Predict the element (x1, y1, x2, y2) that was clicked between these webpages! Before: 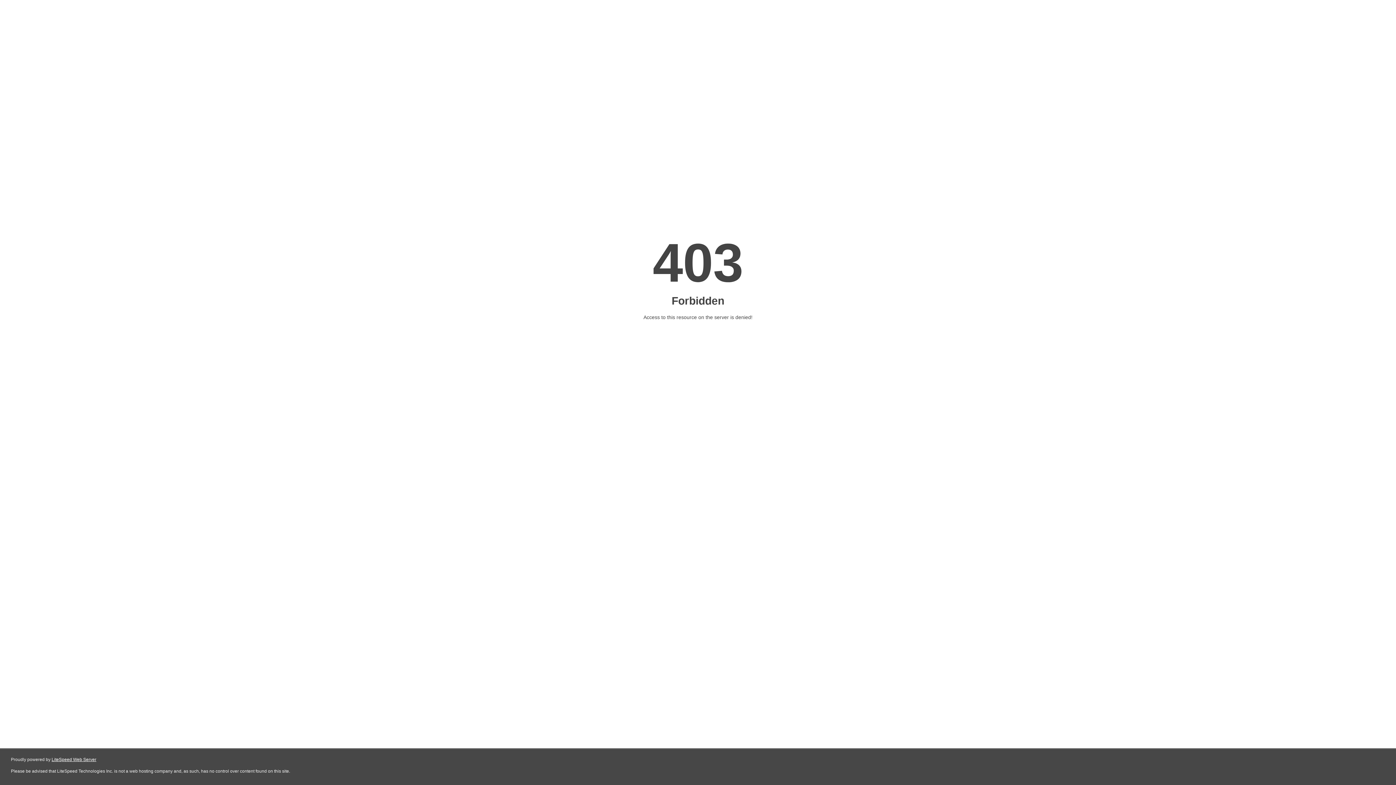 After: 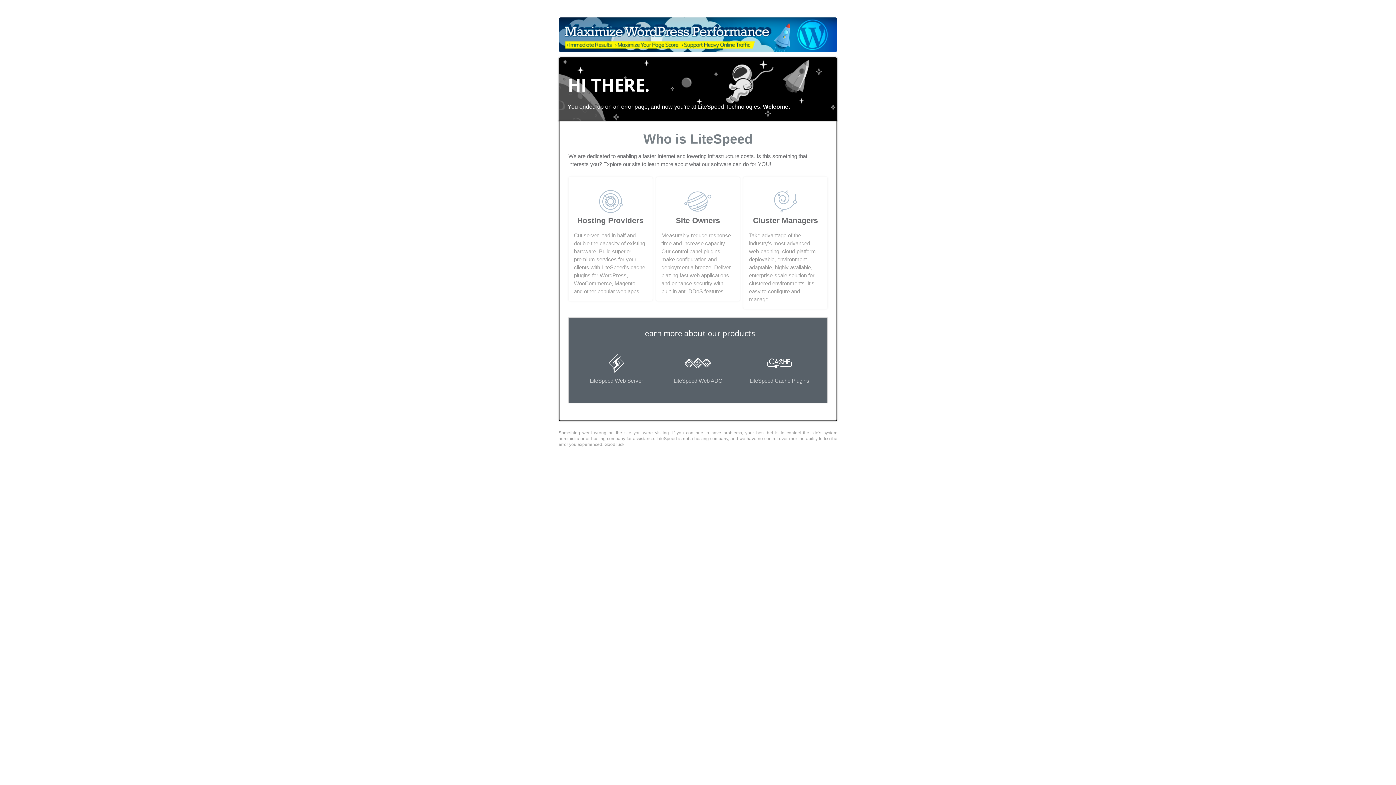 Action: label: LiteSpeed Web Server bbox: (51, 757, 96, 762)